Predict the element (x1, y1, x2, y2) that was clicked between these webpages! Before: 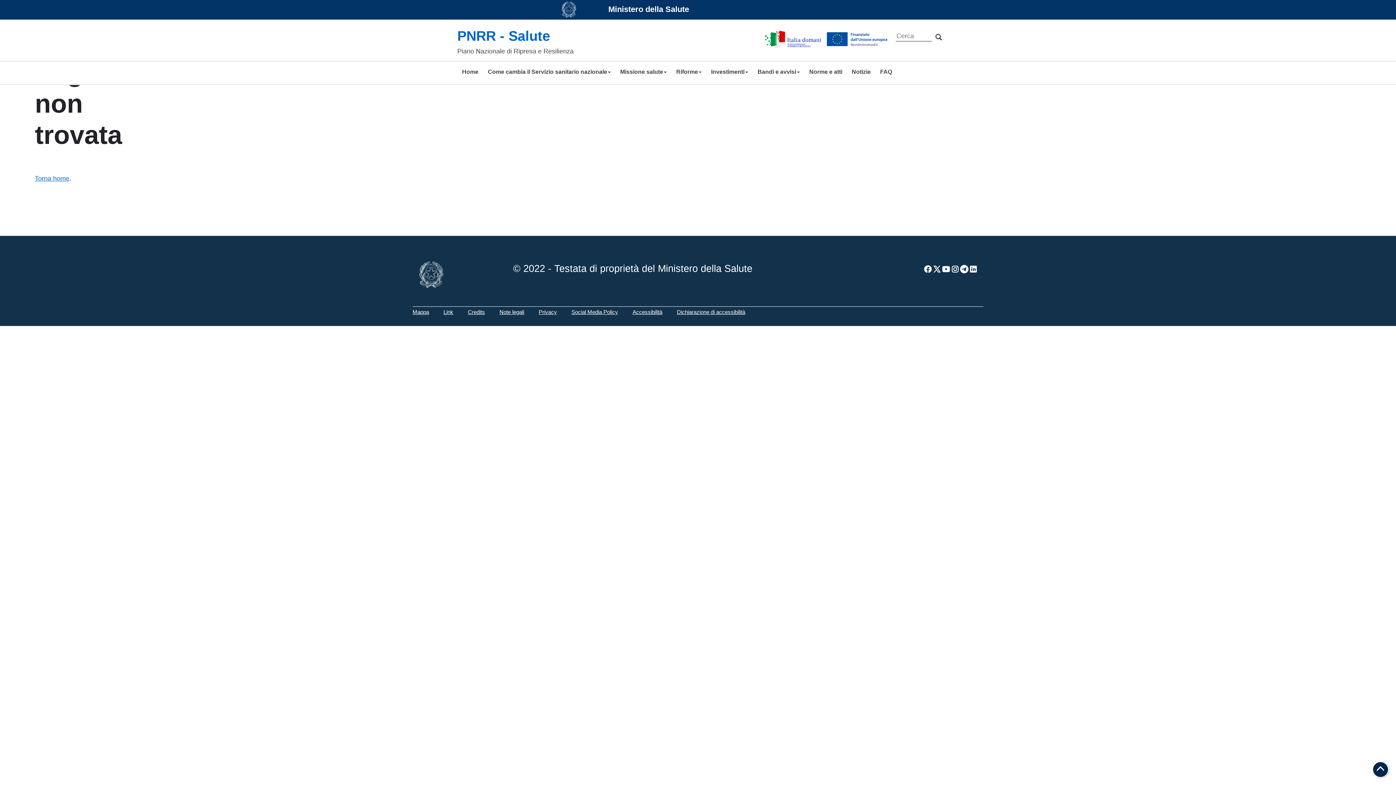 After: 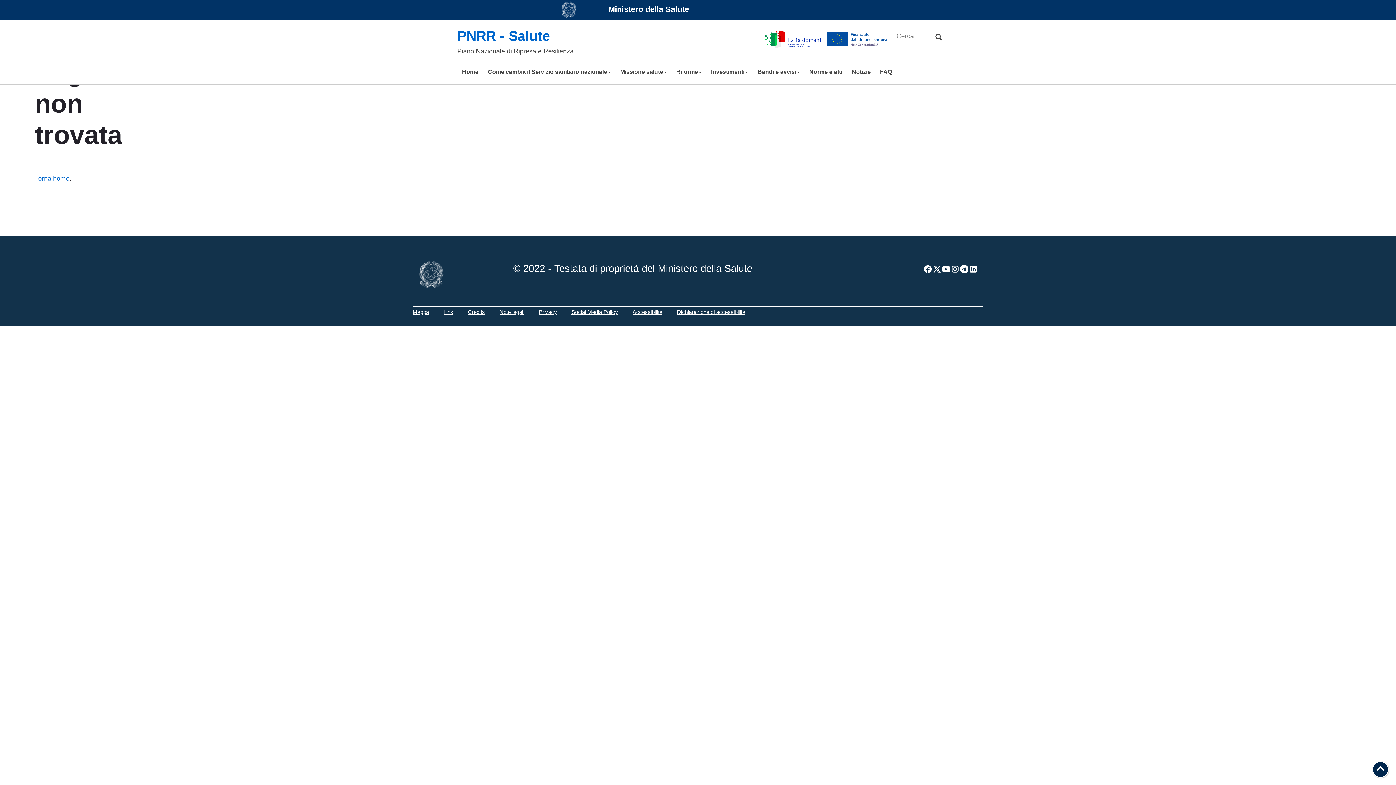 Action: bbox: (888, 32, 896, 39)